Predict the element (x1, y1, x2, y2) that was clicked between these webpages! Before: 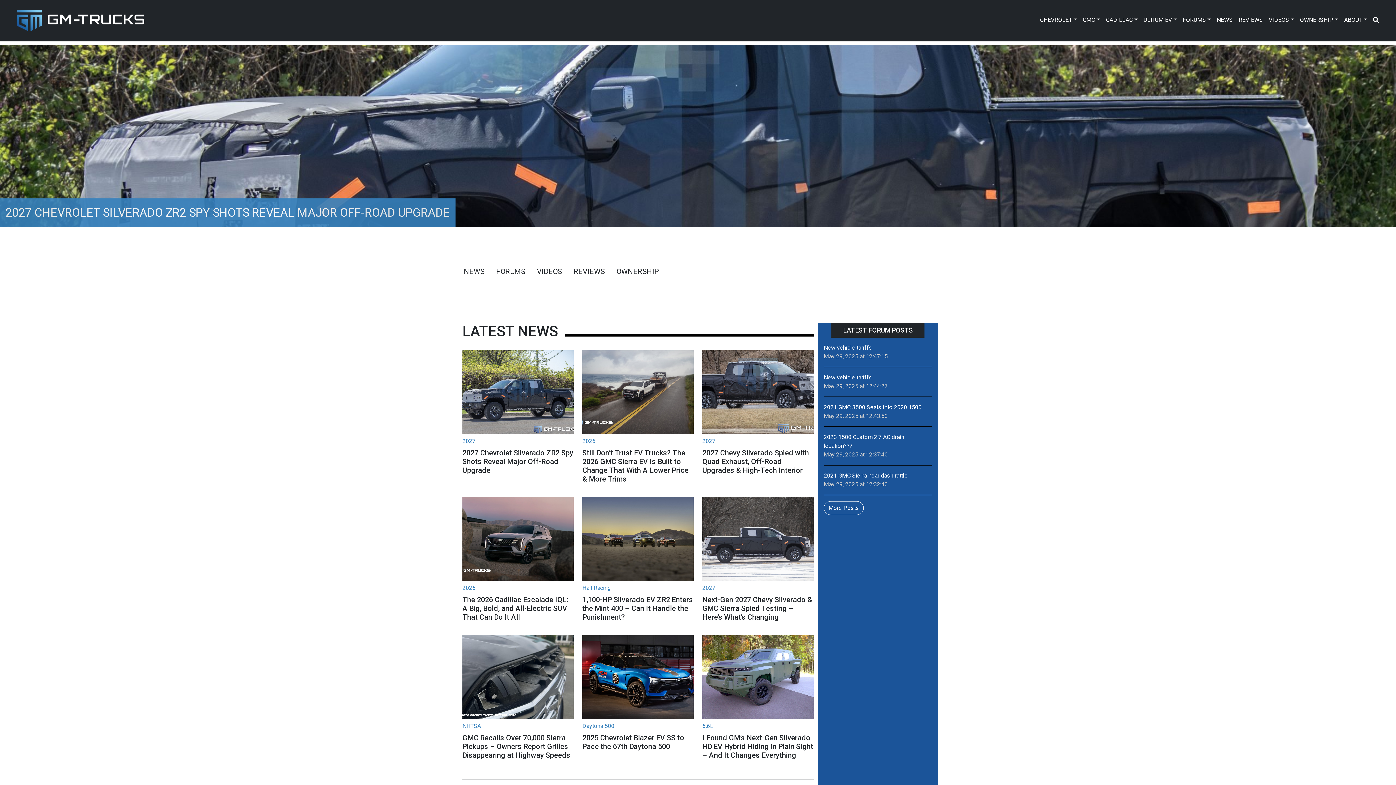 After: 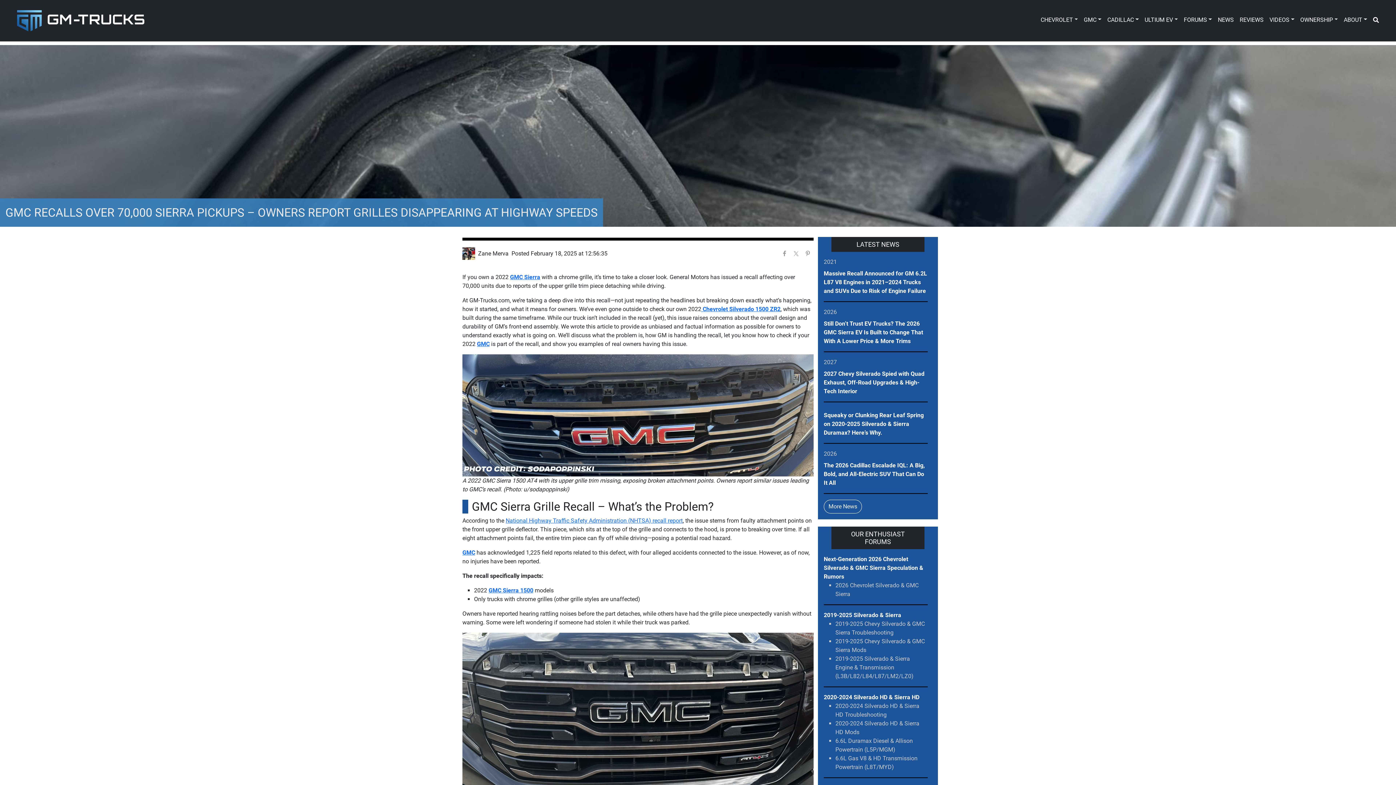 Action: label: GMC Recalls Over 70,000 Sierra Pickups – Owners Report Grilles Disappearing at Highway Speeds bbox: (462, 733, 570, 760)